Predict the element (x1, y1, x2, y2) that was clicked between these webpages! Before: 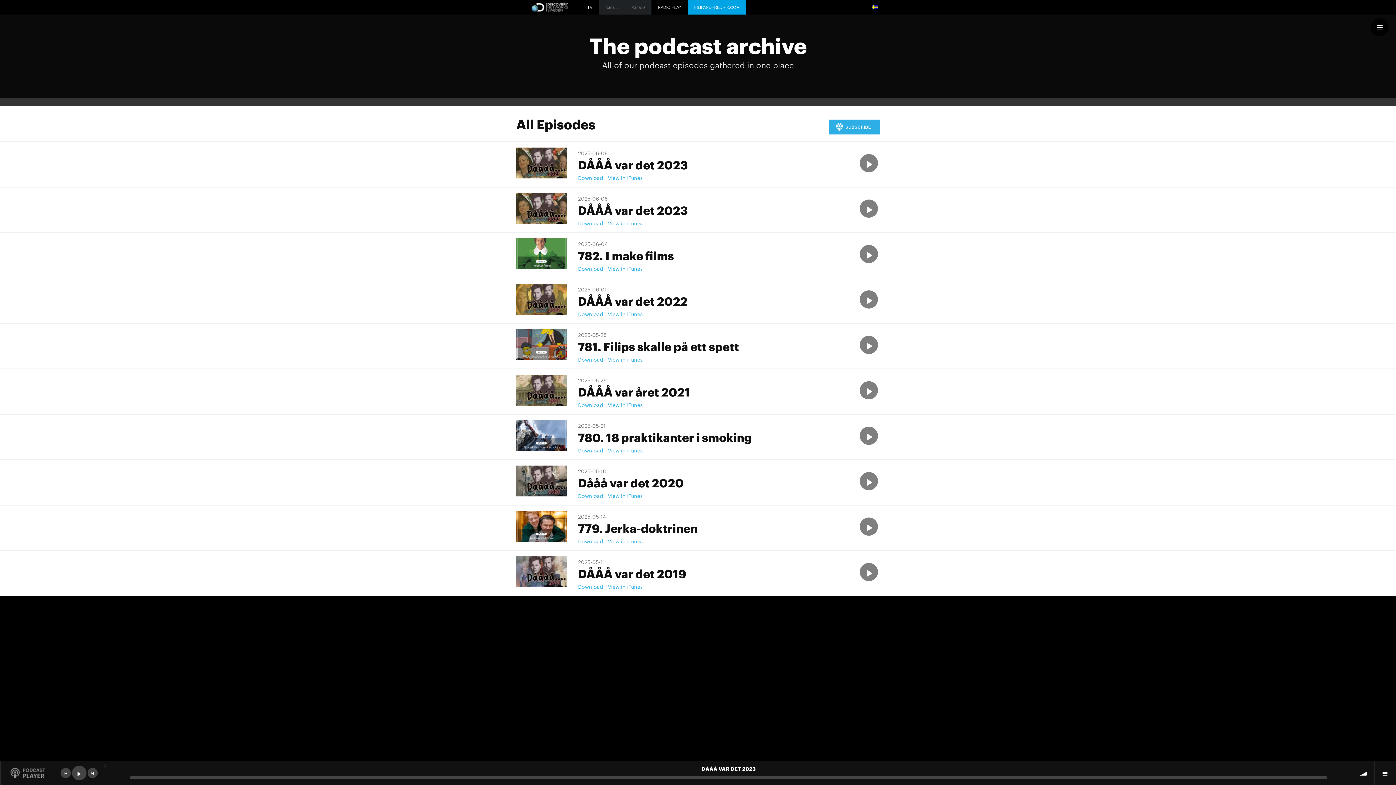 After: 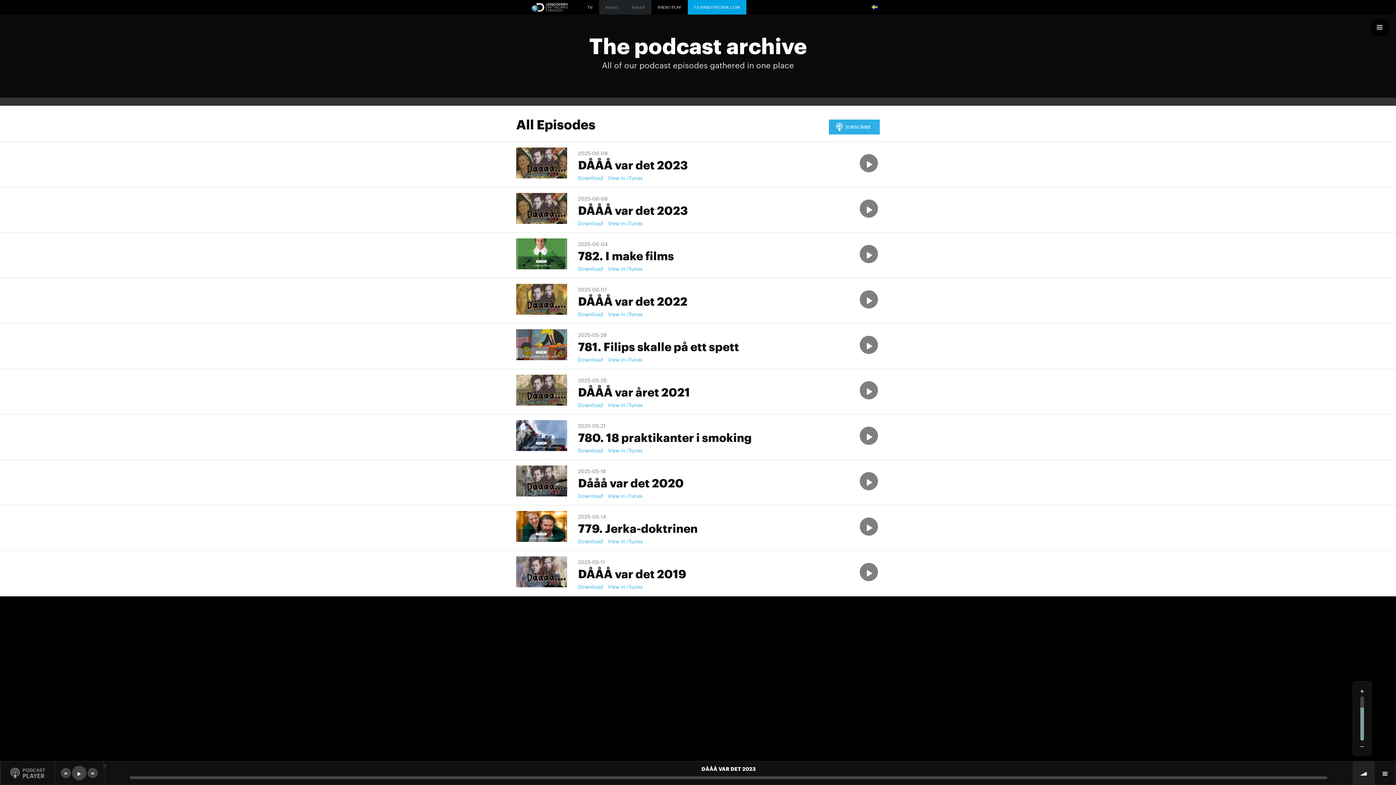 Action: bbox: (1353, 761, 1374, 785)